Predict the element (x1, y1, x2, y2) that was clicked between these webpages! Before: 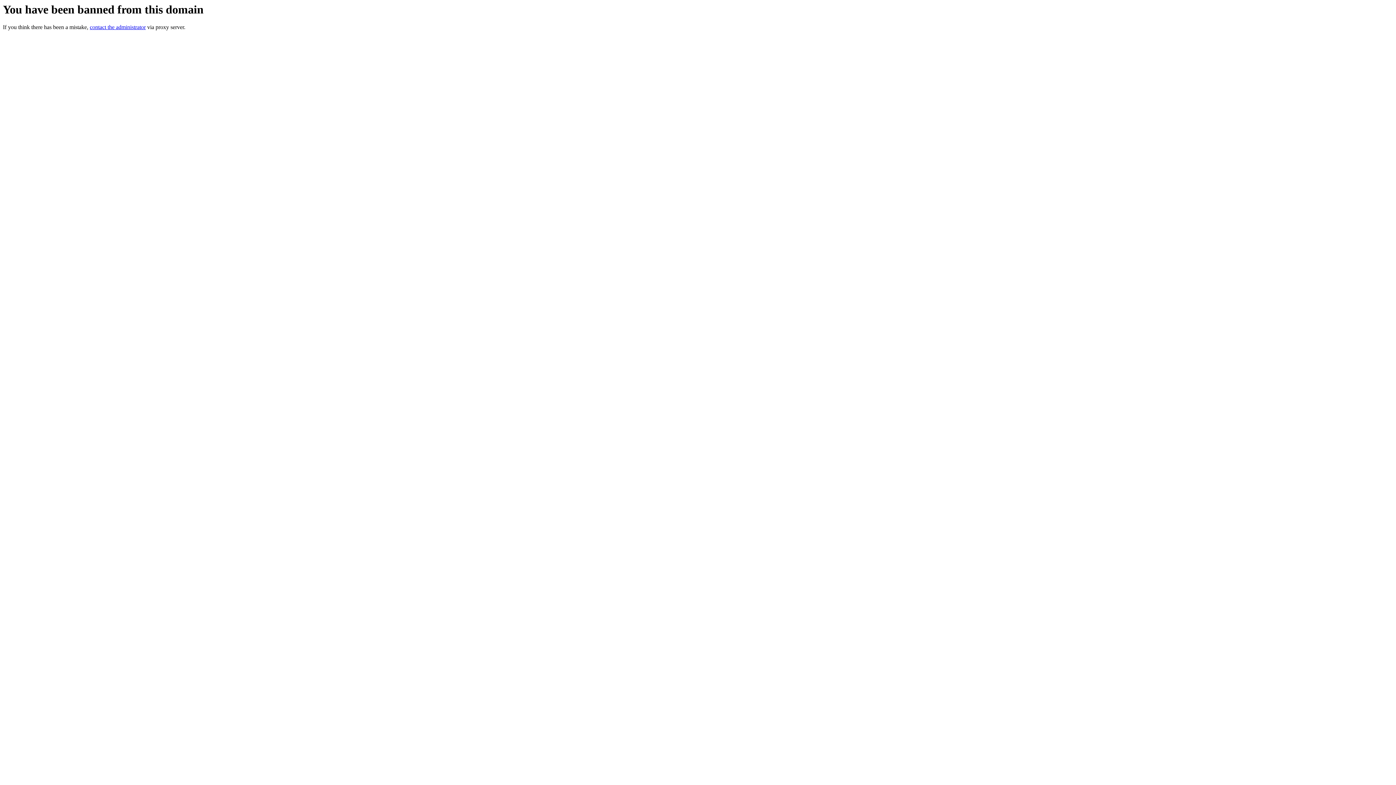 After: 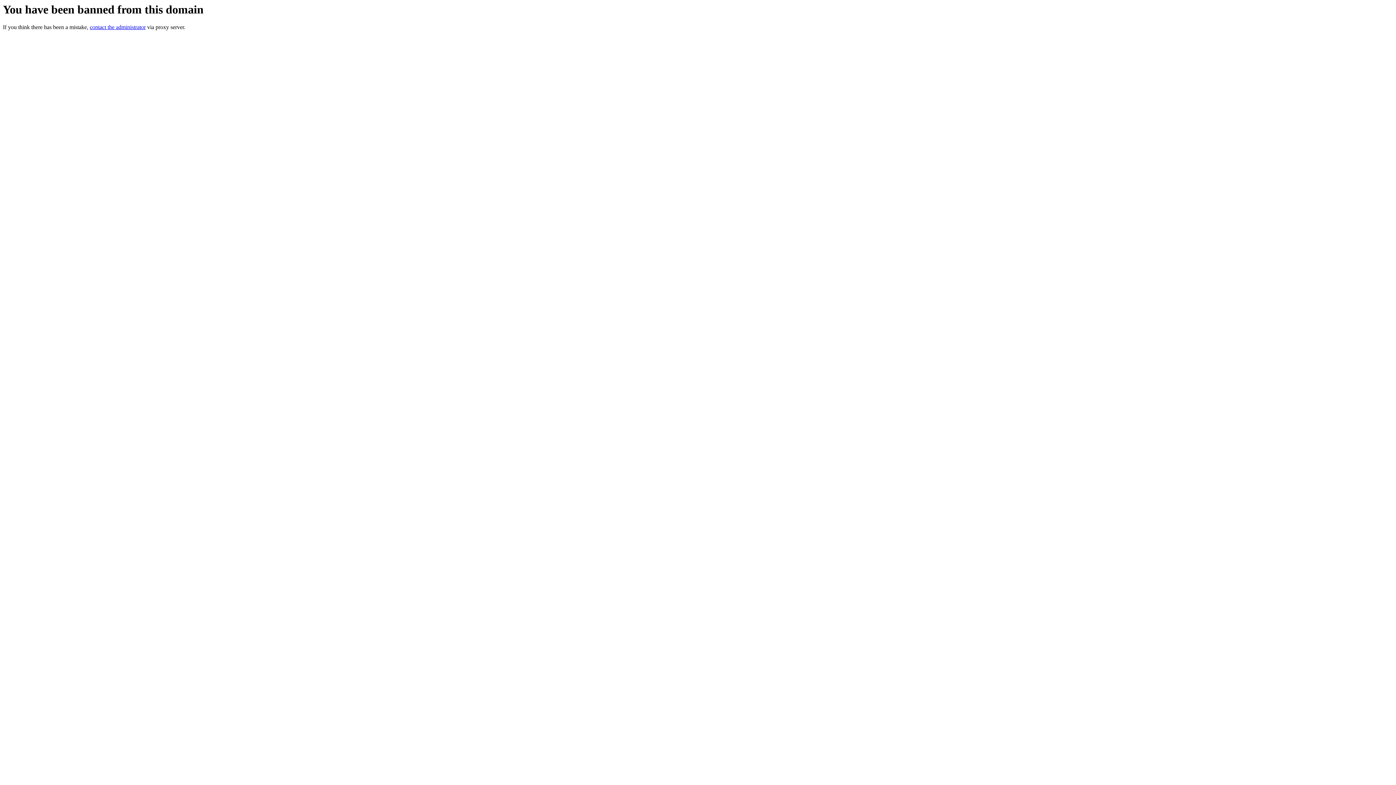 Action: bbox: (89, 24, 145, 30) label: contact the administrator